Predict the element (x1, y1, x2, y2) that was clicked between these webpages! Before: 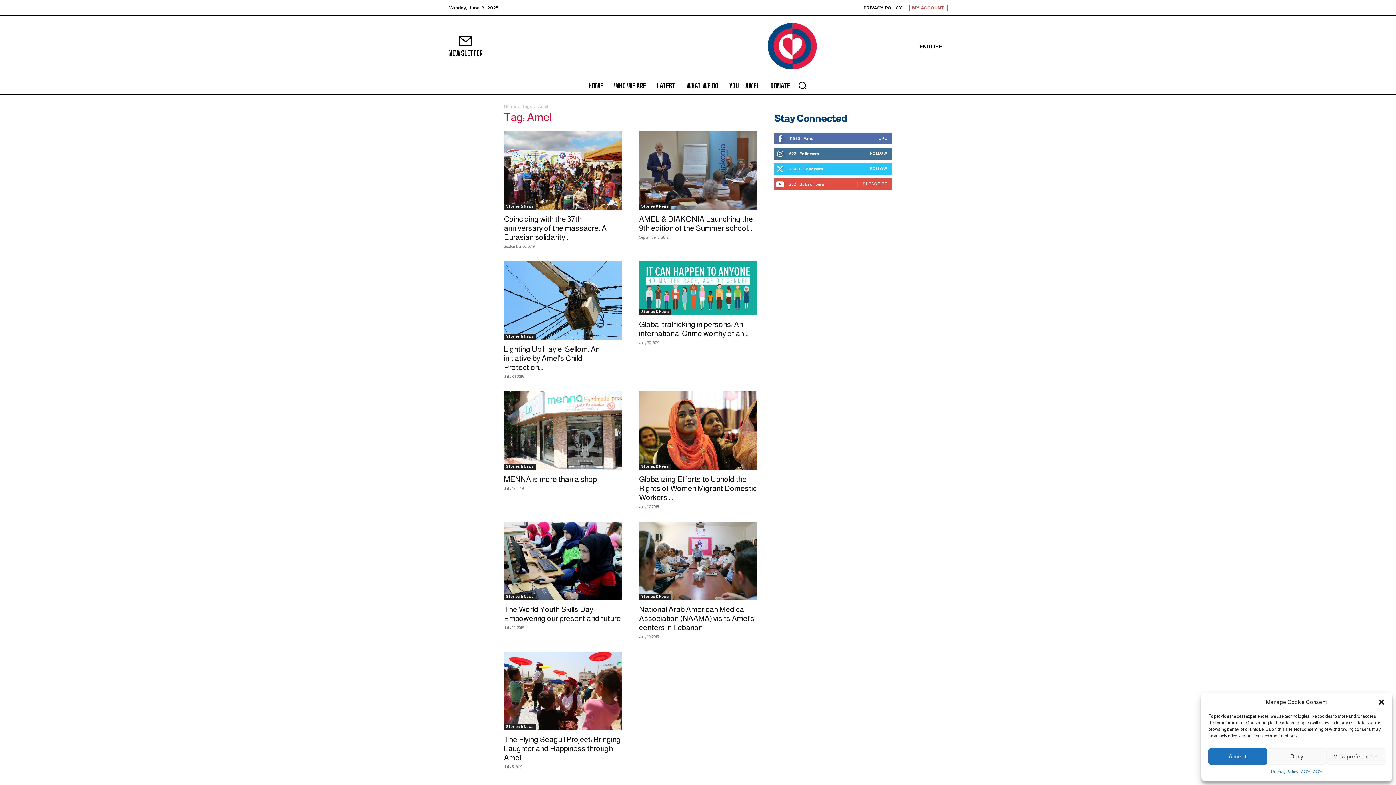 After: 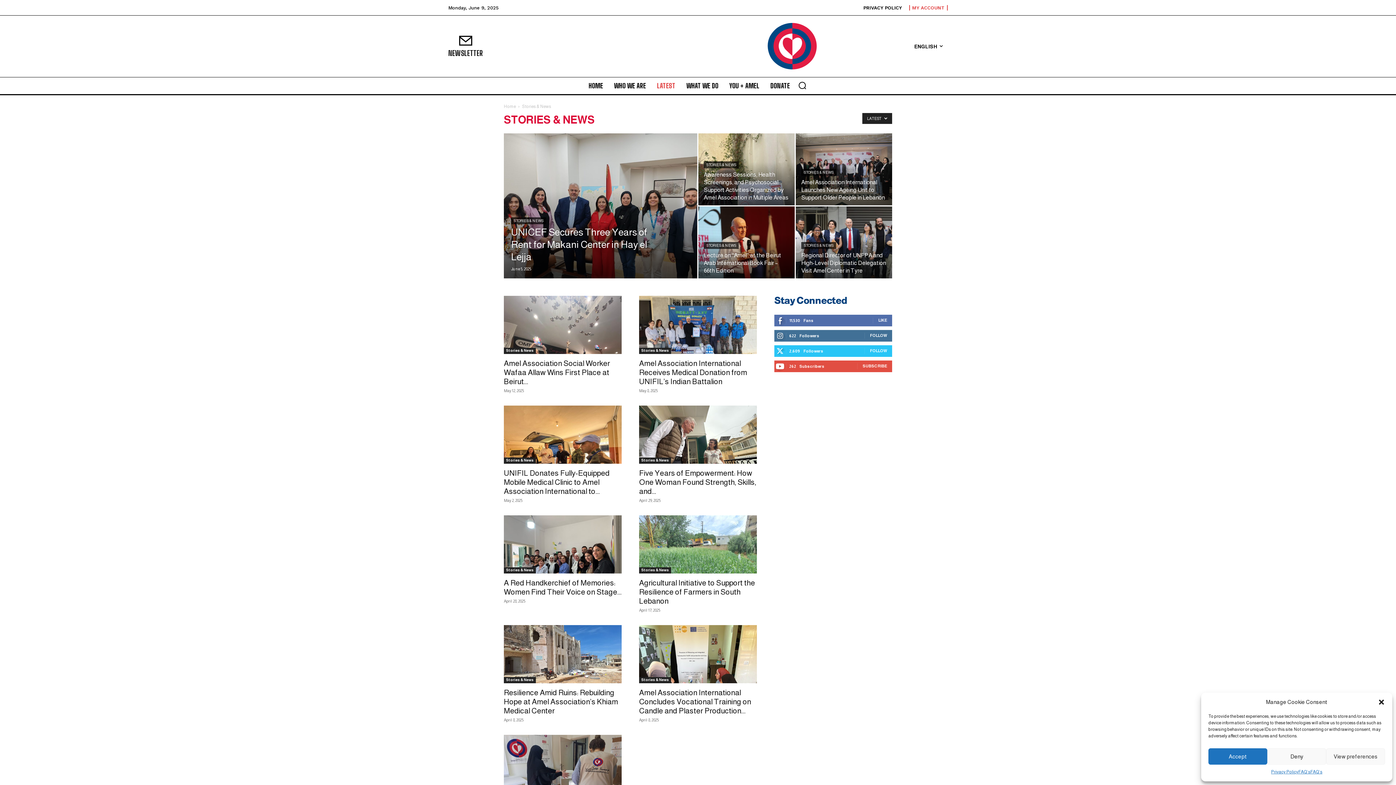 Action: bbox: (639, 203, 671, 209) label: Stories & News